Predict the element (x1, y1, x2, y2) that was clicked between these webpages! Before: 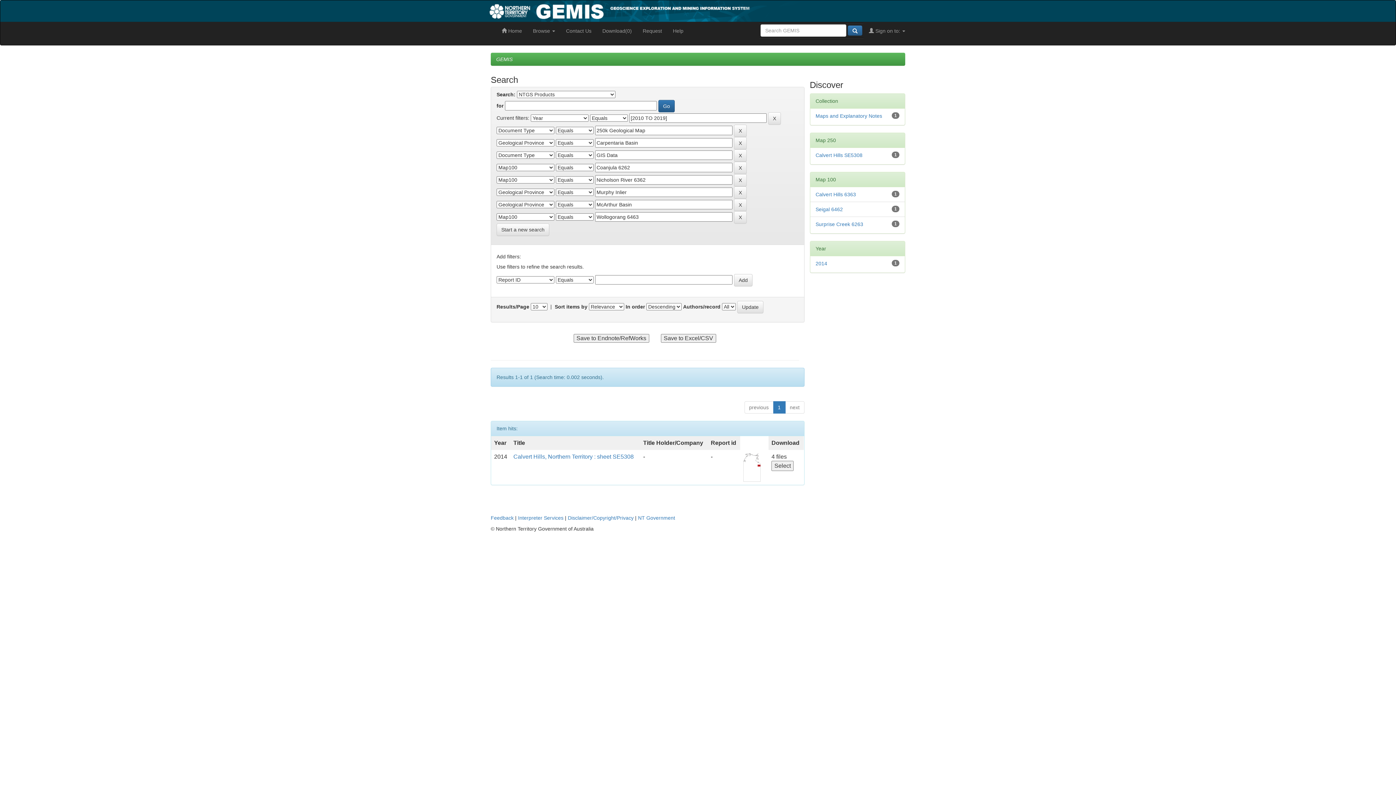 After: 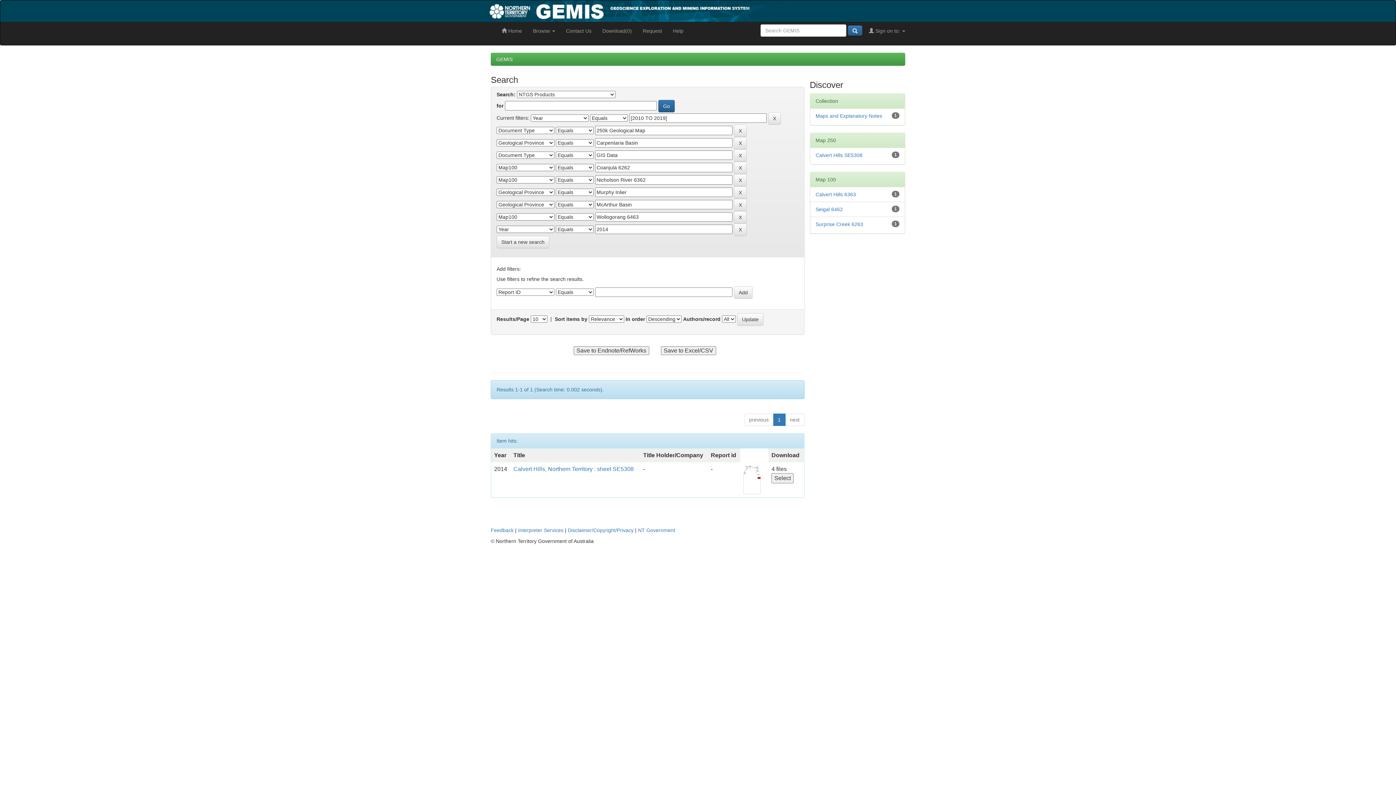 Action: label: 2014 bbox: (815, 260, 827, 266)